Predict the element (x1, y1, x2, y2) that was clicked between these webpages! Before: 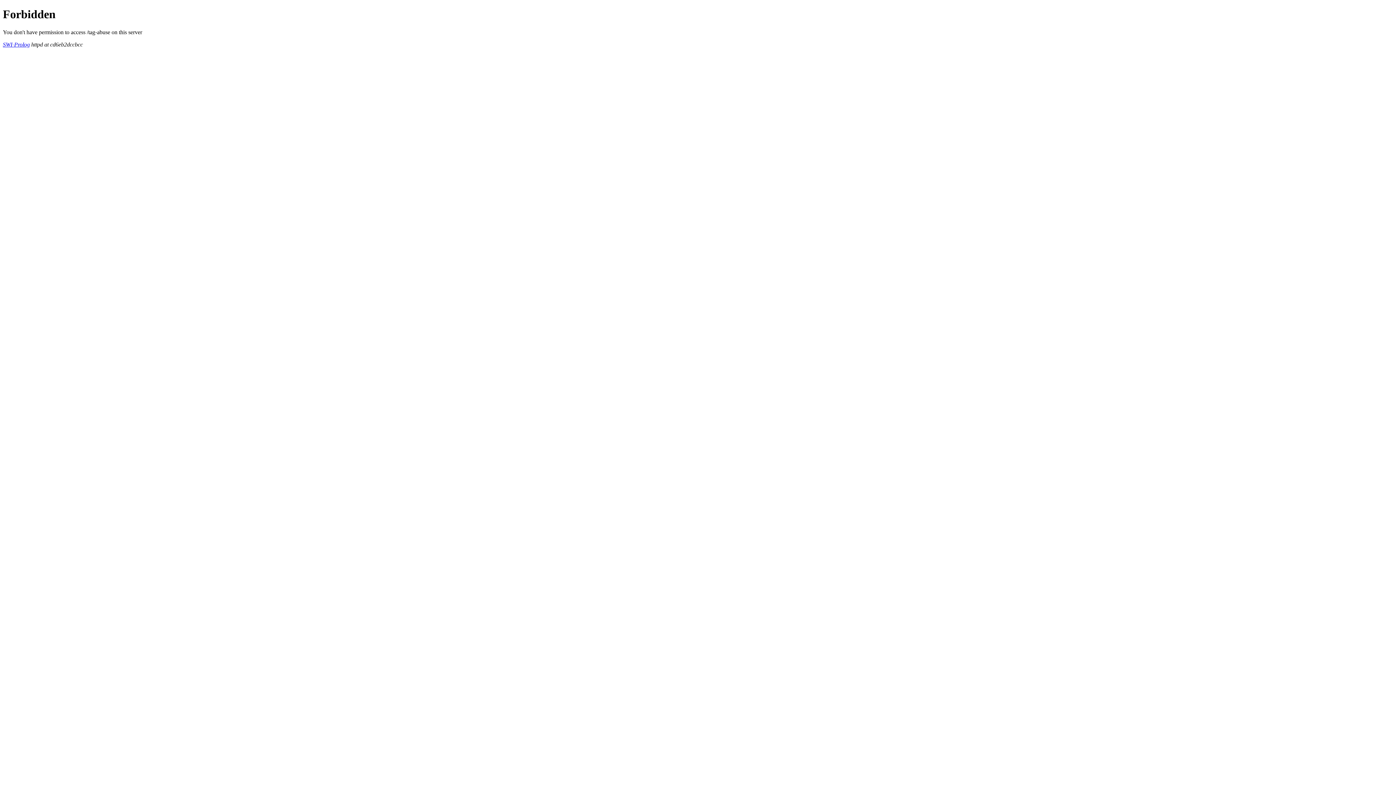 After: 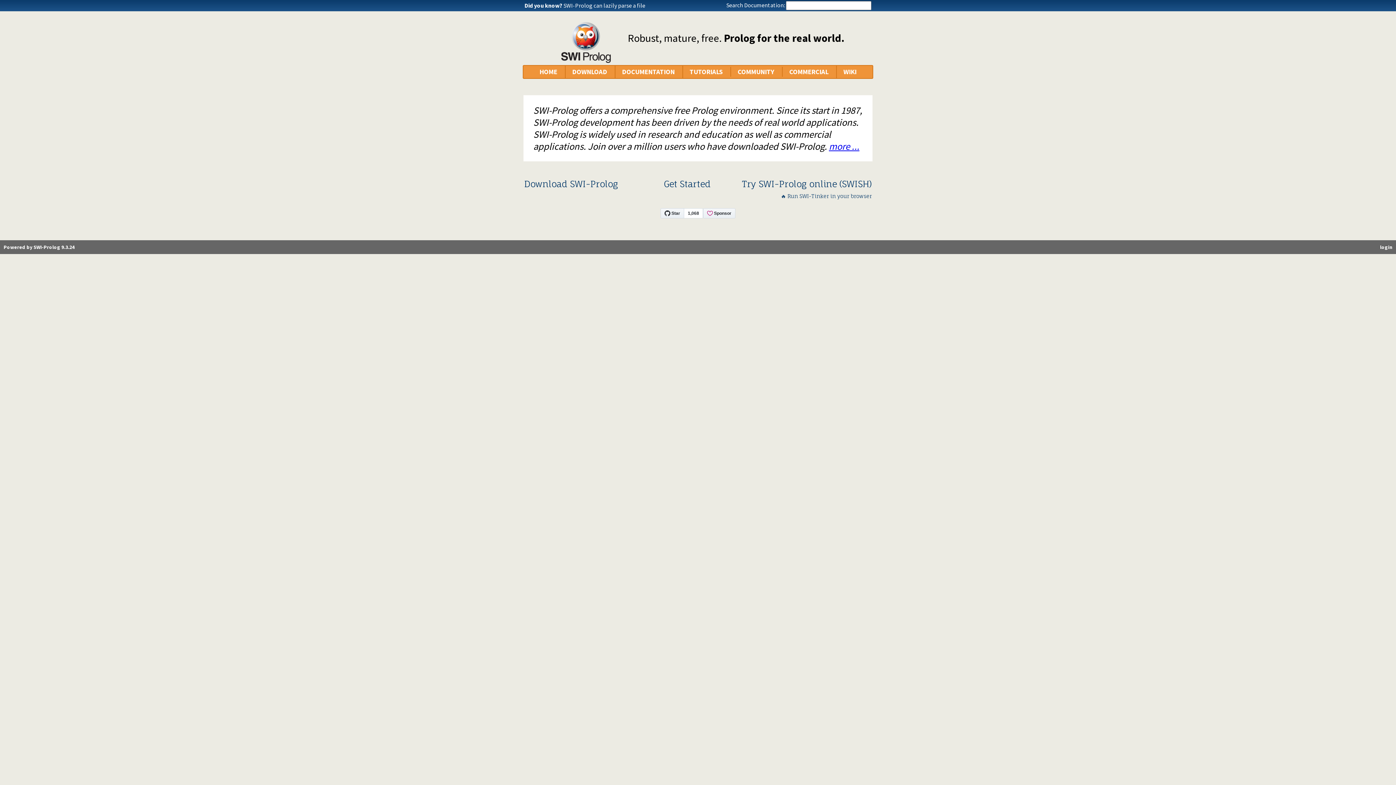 Action: label: SWI-Prolog bbox: (2, 41, 29, 47)